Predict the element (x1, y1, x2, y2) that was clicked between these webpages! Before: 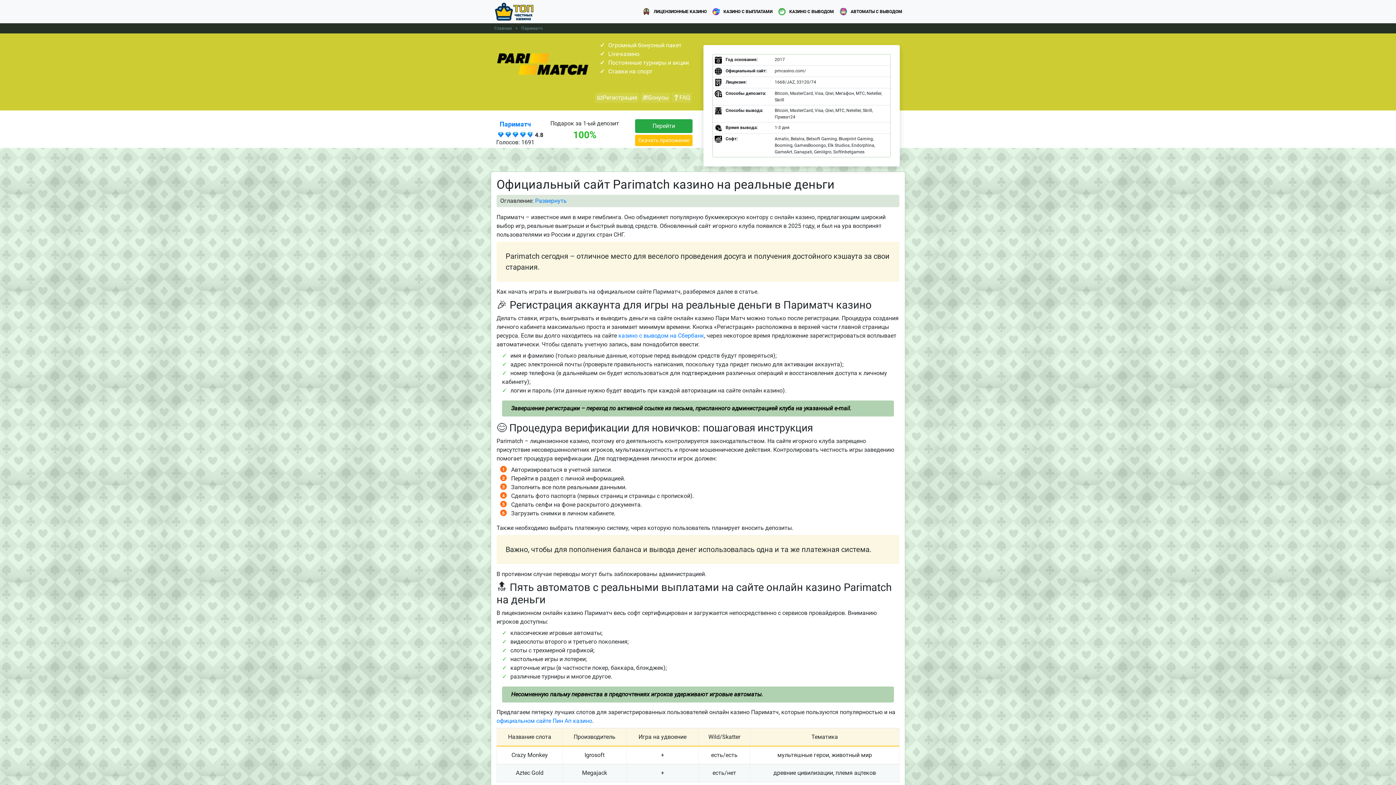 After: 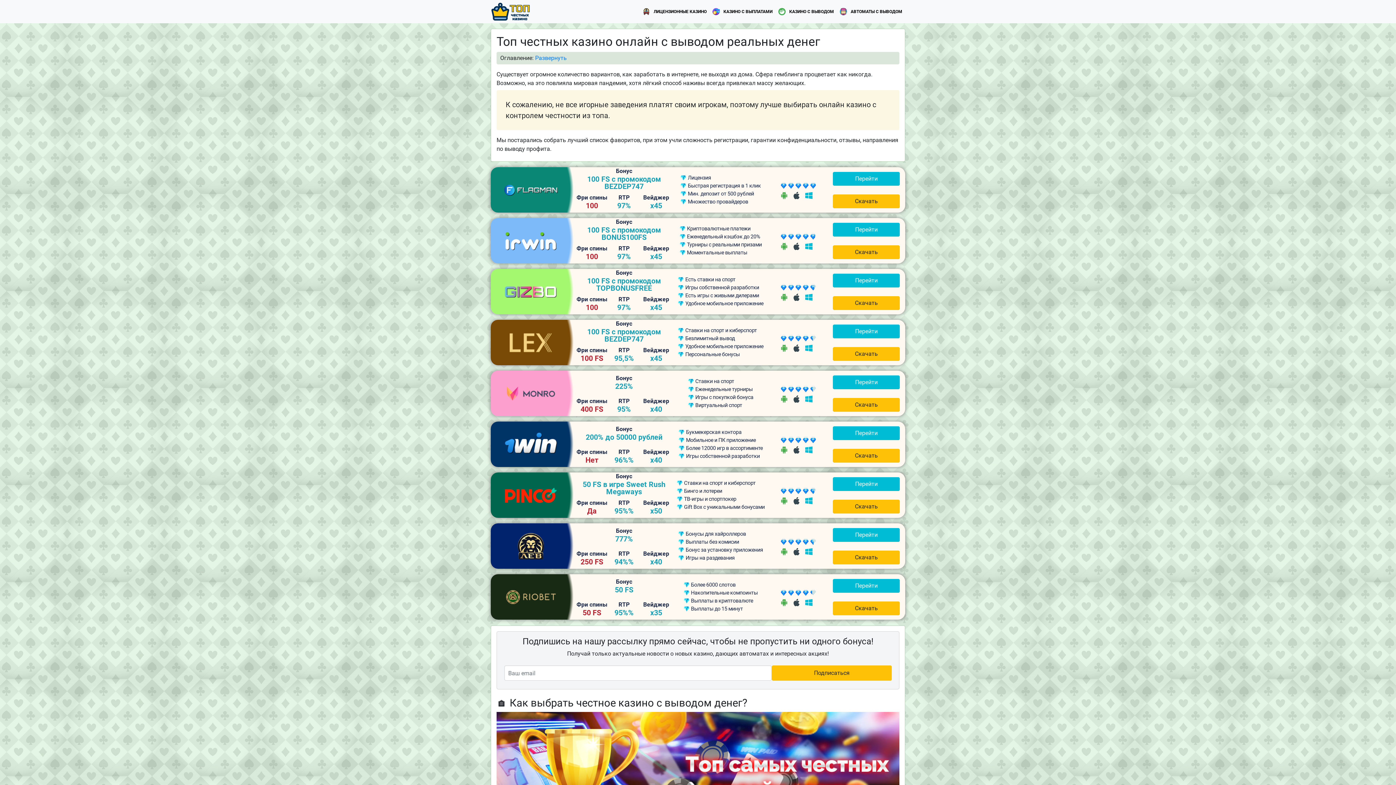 Action: bbox: (499, 120, 531, 128) label: Париматч